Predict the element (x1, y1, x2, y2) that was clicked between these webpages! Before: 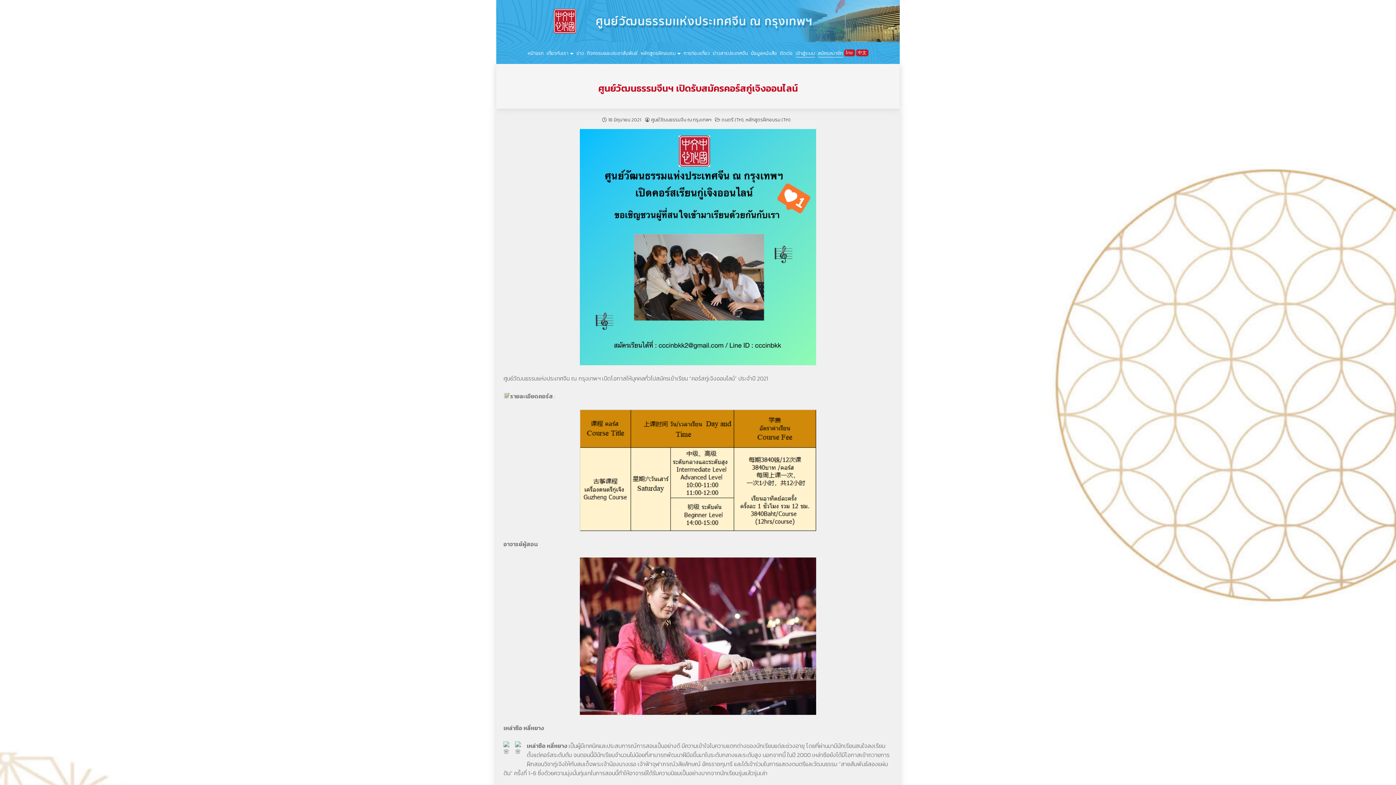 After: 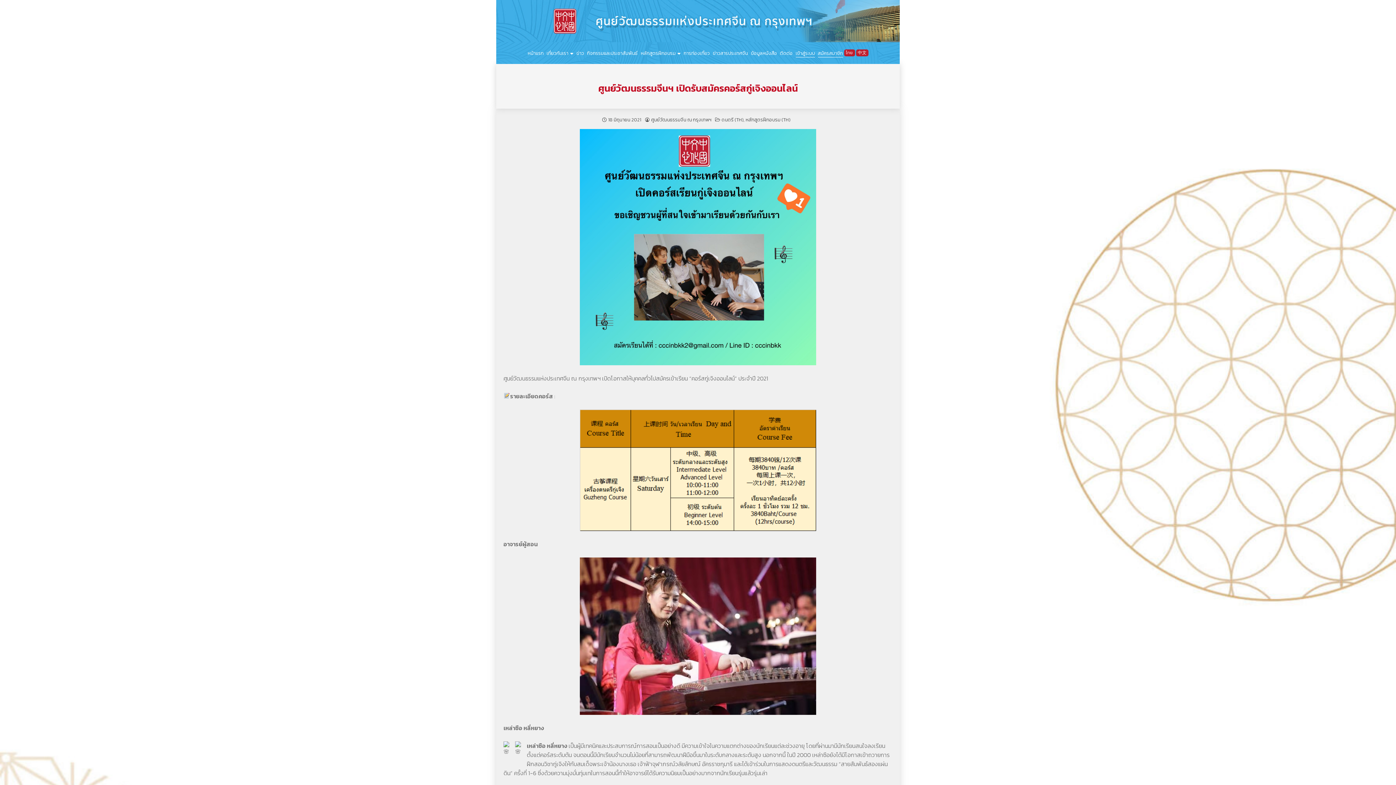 Action: bbox: (608, 116, 641, 123) label: 18 มิถุนายน 2021